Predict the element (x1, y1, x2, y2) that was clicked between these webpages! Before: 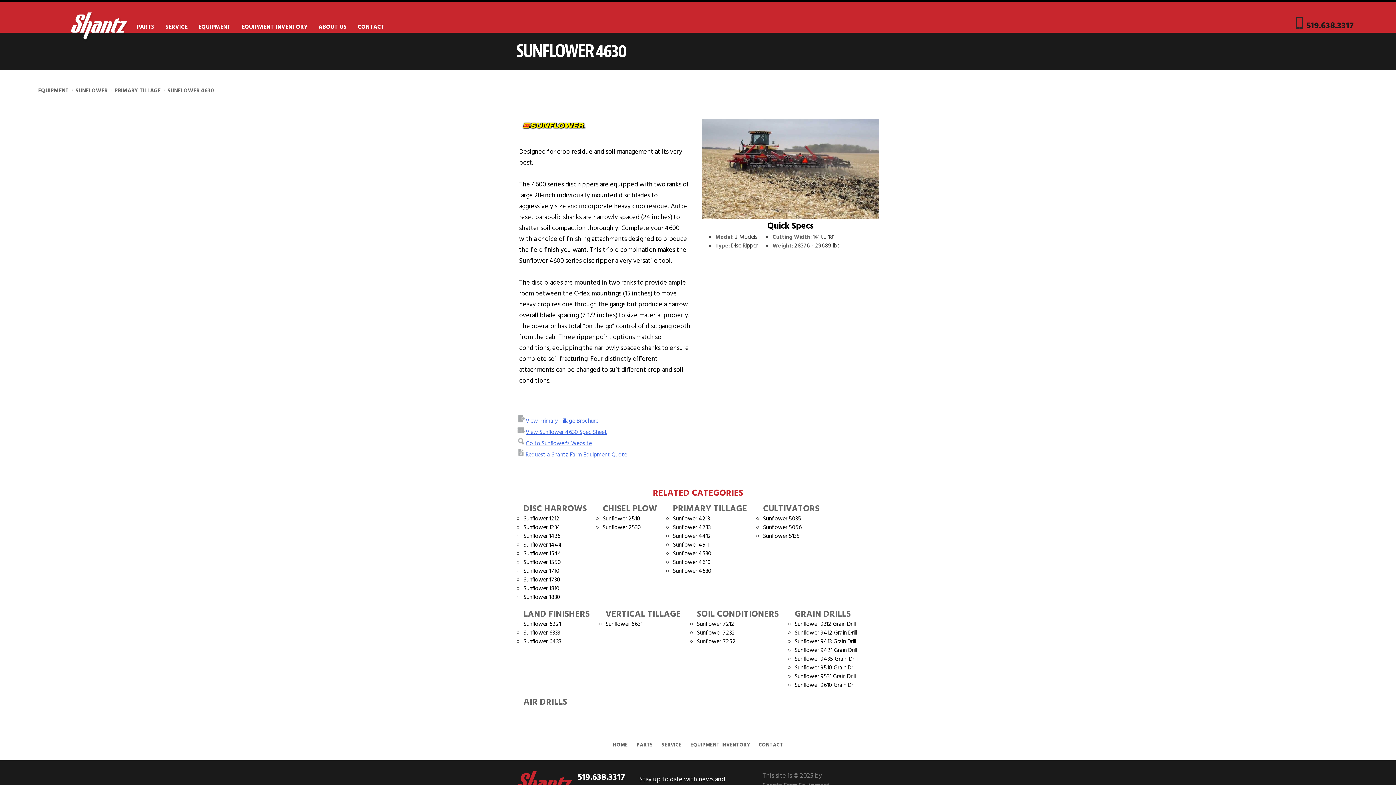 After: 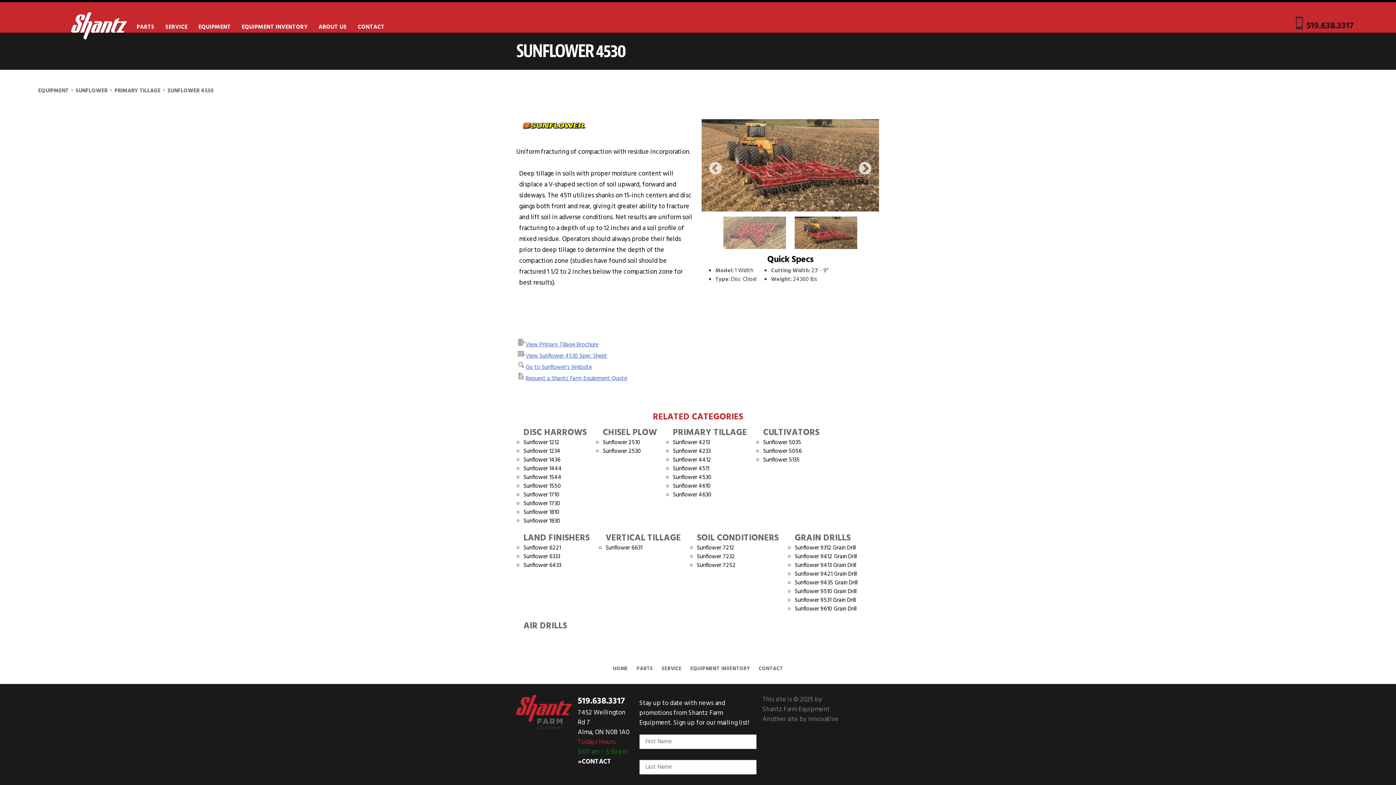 Action: bbox: (673, 549, 711, 558) label: Sunflower 4530